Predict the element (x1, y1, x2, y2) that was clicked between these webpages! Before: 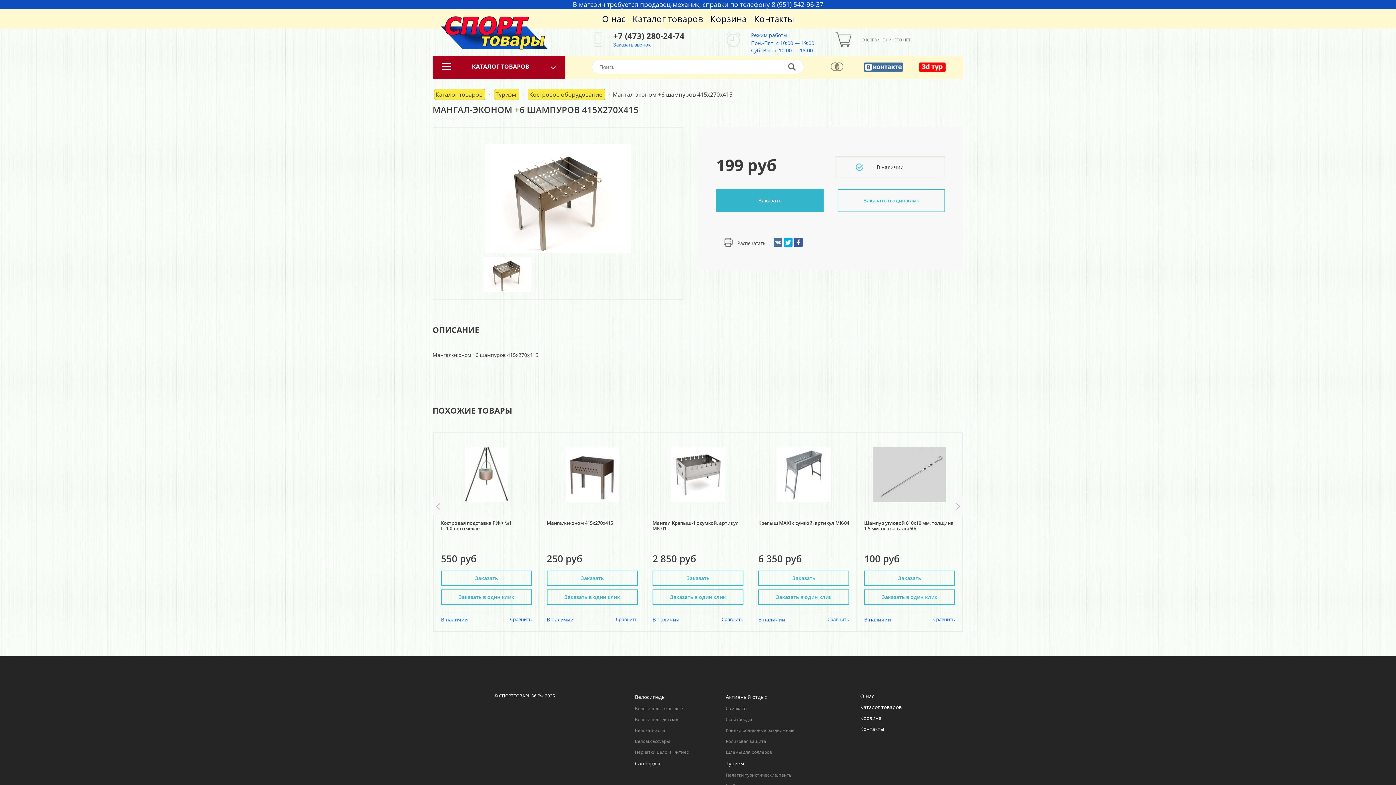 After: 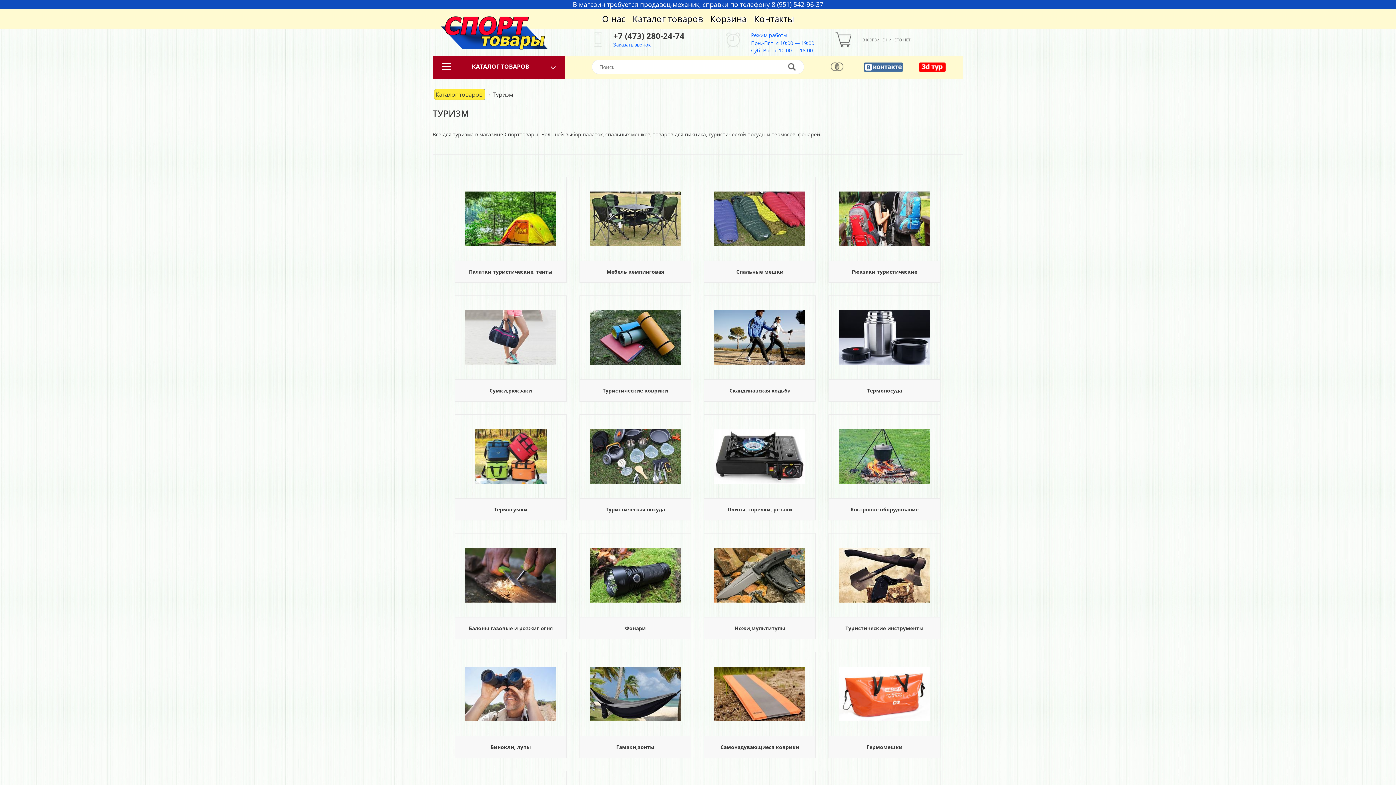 Action: label: Туризм  bbox: (494, 89, 519, 100)